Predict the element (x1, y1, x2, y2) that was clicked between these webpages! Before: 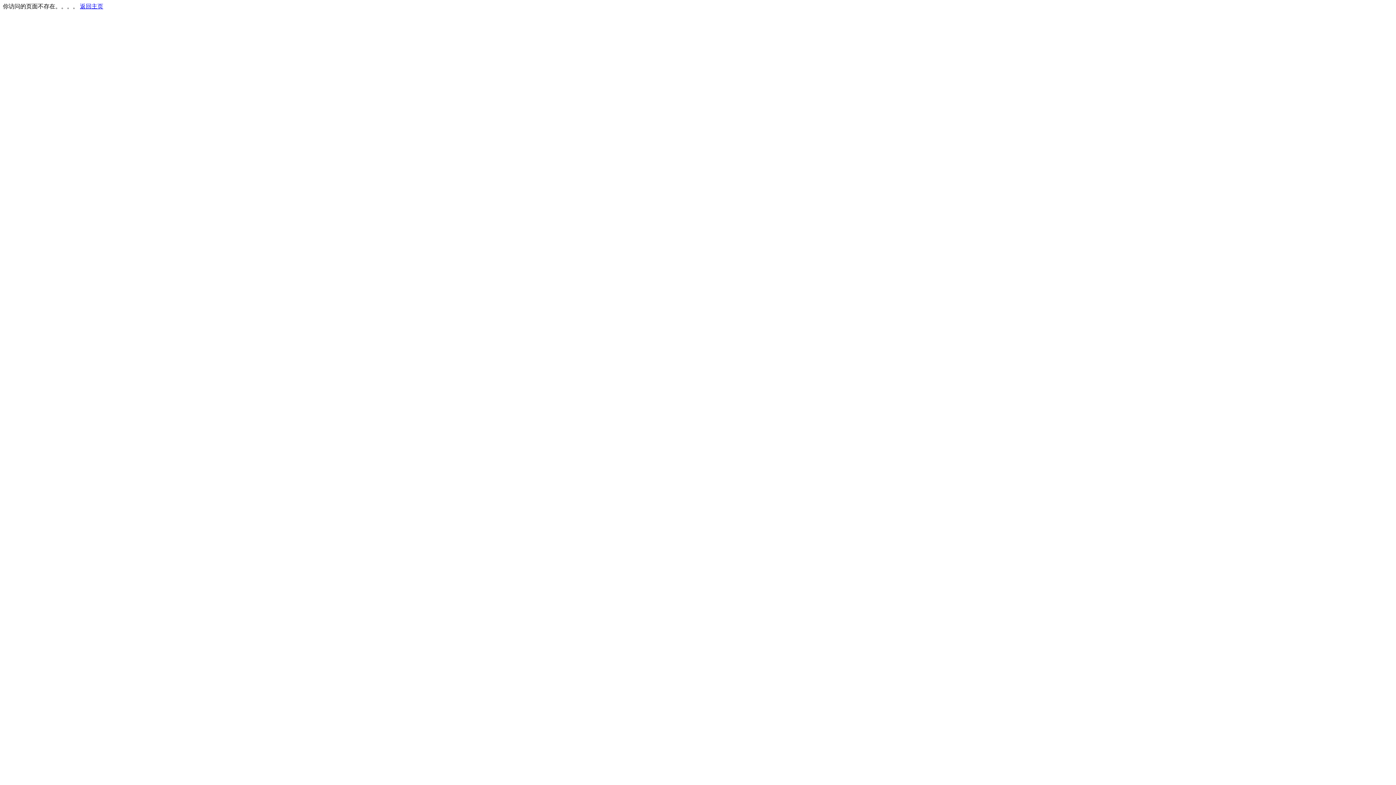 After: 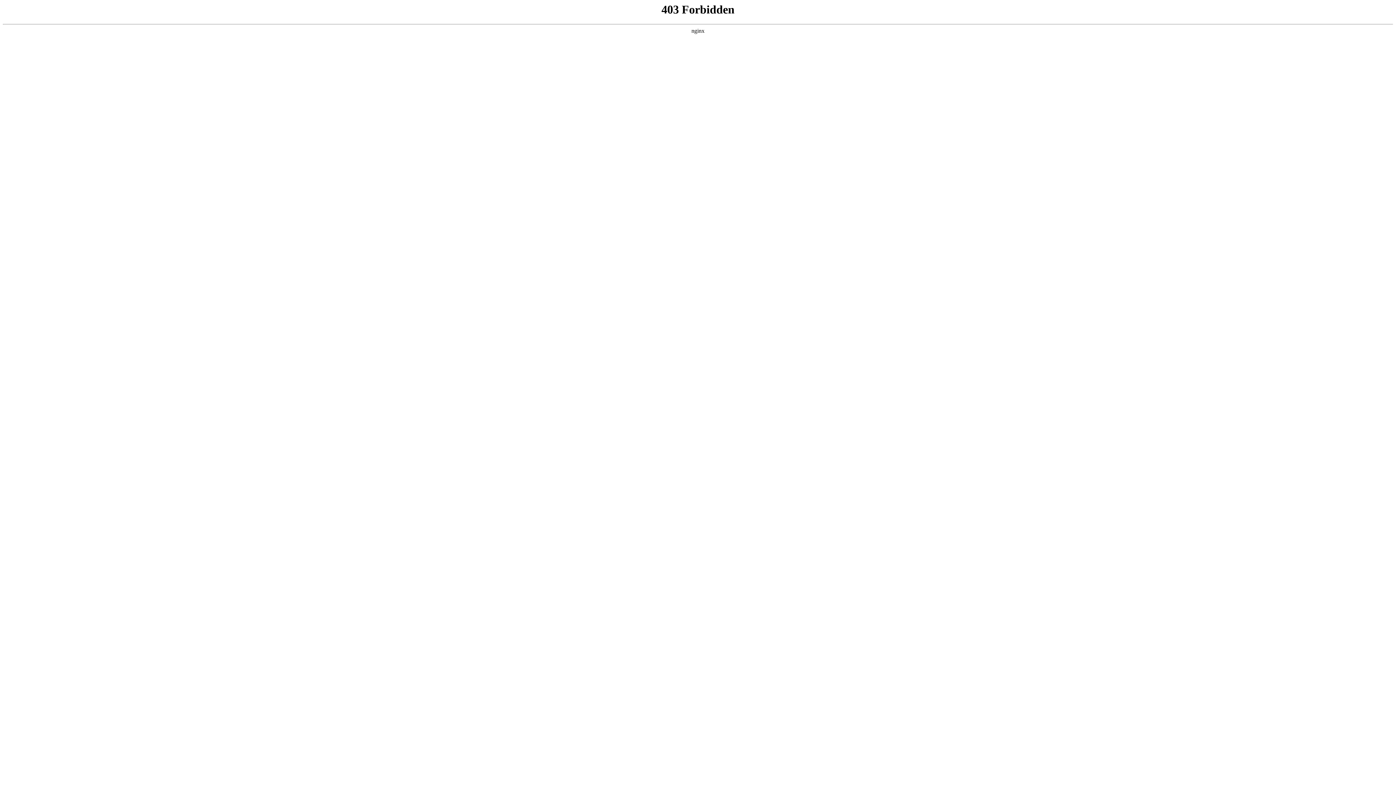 Action: bbox: (80, 3, 103, 9) label: 返回主页